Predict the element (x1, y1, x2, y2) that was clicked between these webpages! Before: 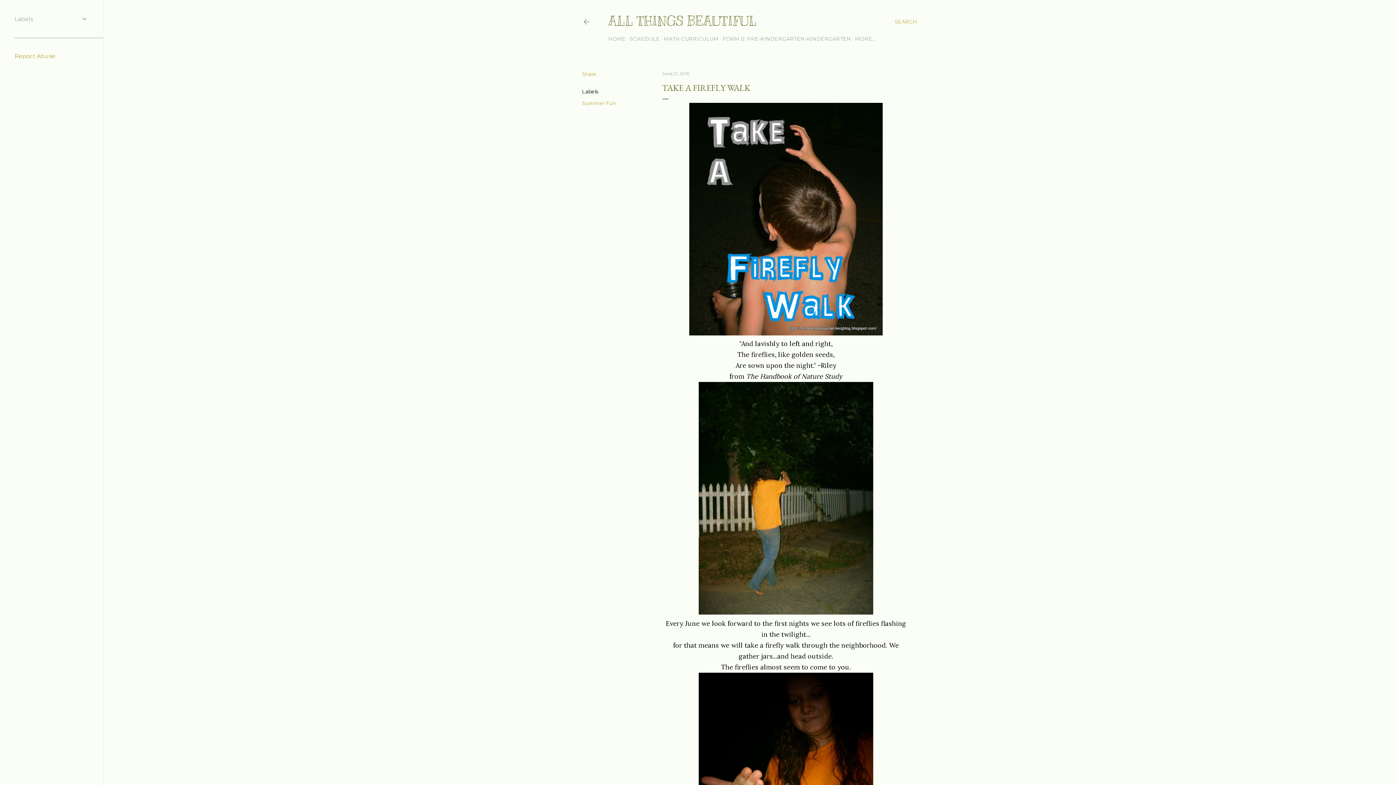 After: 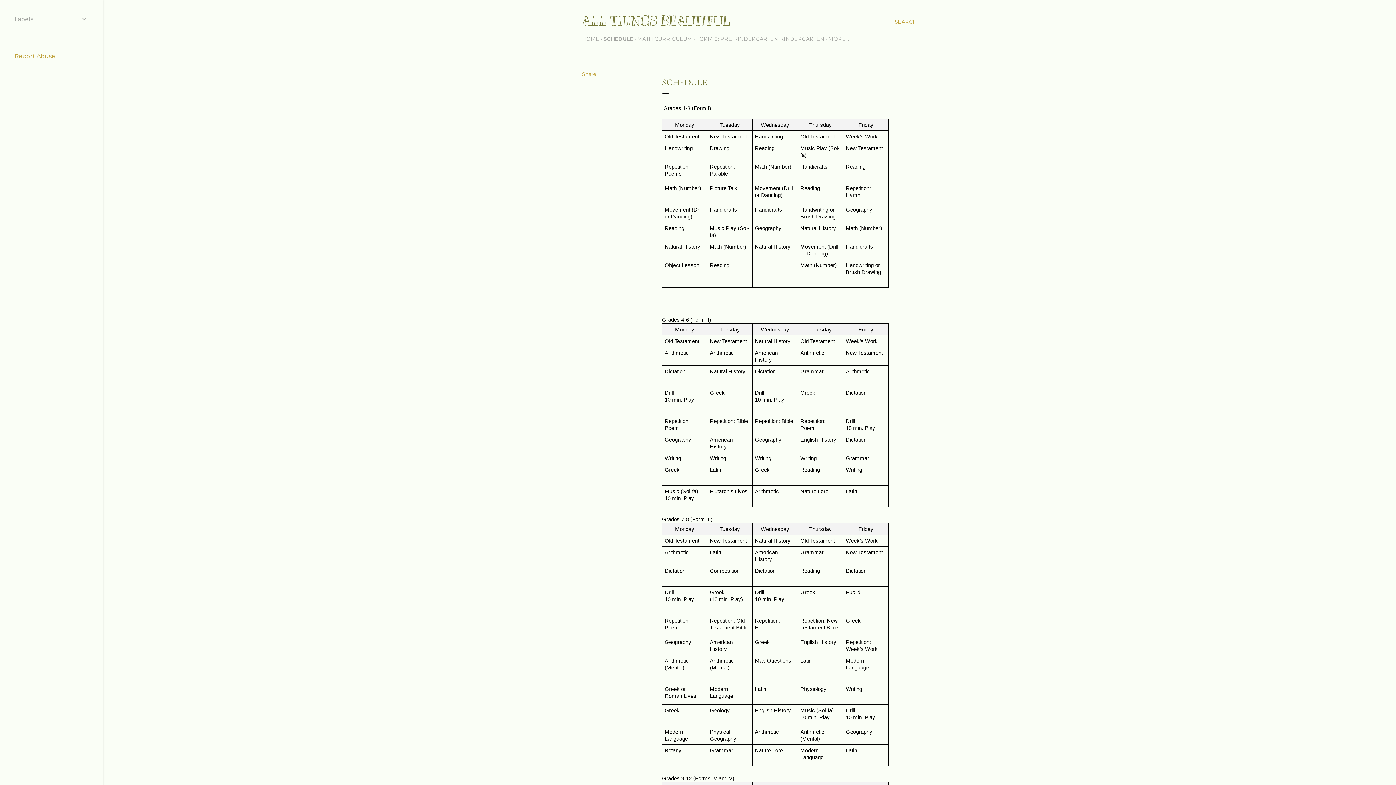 Action: label: SCHEDULE bbox: (629, 35, 660, 42)